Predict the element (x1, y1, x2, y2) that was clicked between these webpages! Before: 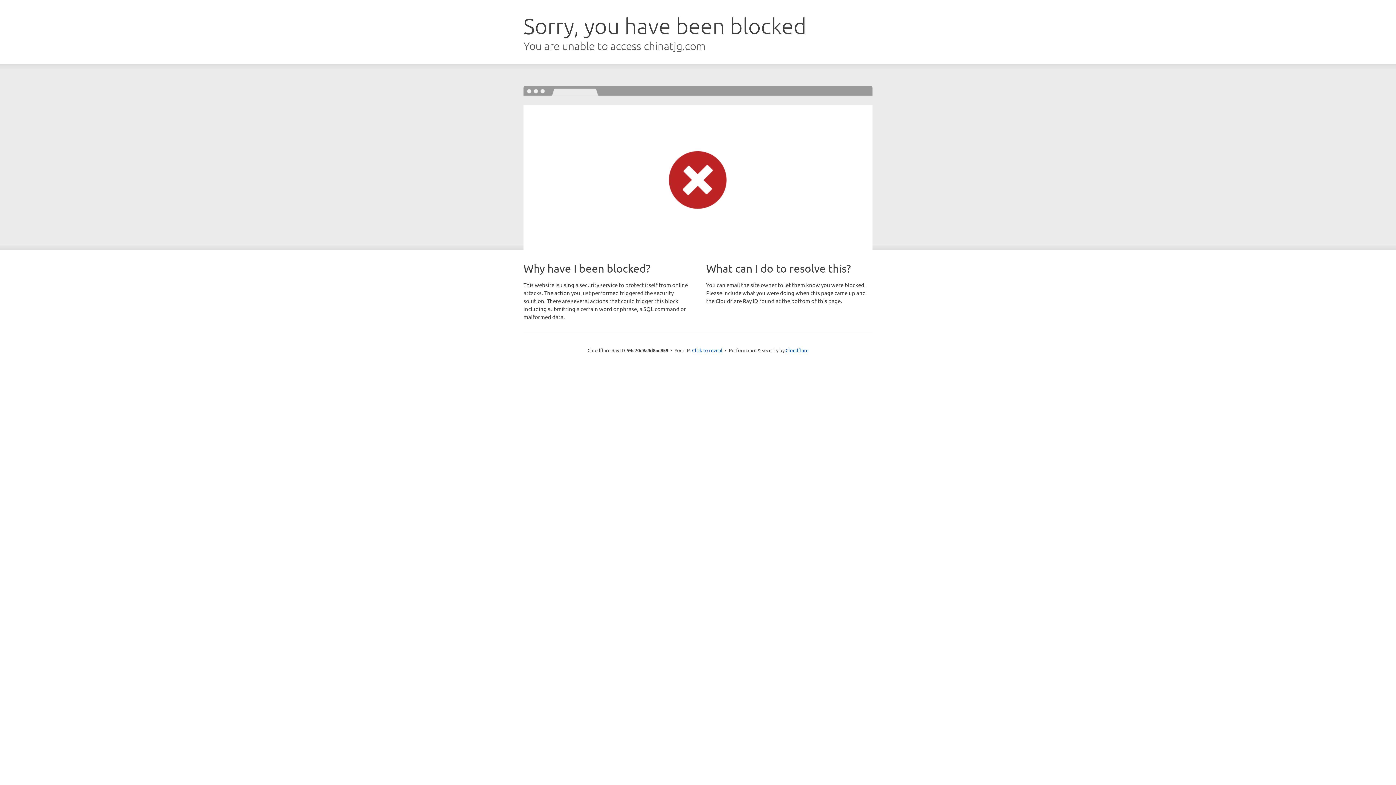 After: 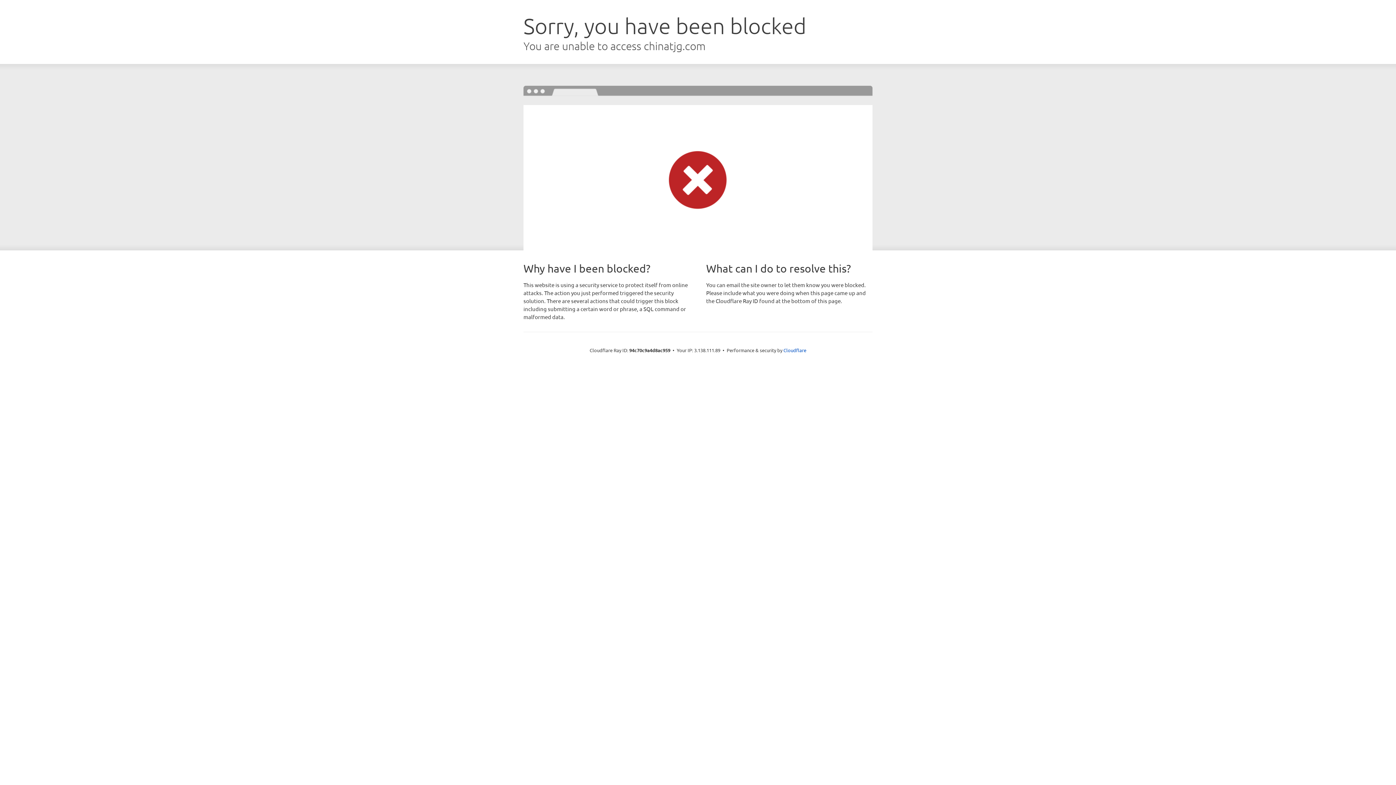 Action: label: Click to reveal bbox: (692, 346, 722, 353)